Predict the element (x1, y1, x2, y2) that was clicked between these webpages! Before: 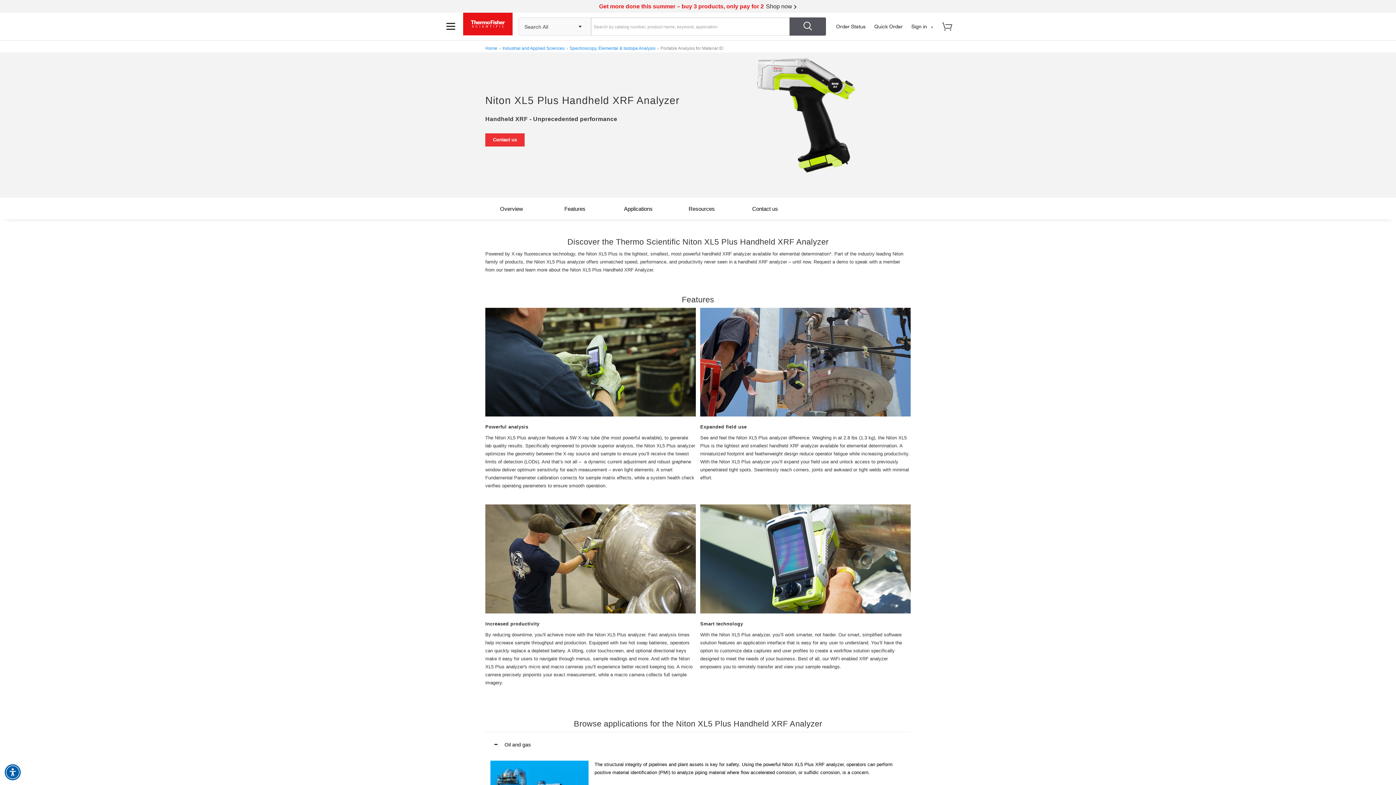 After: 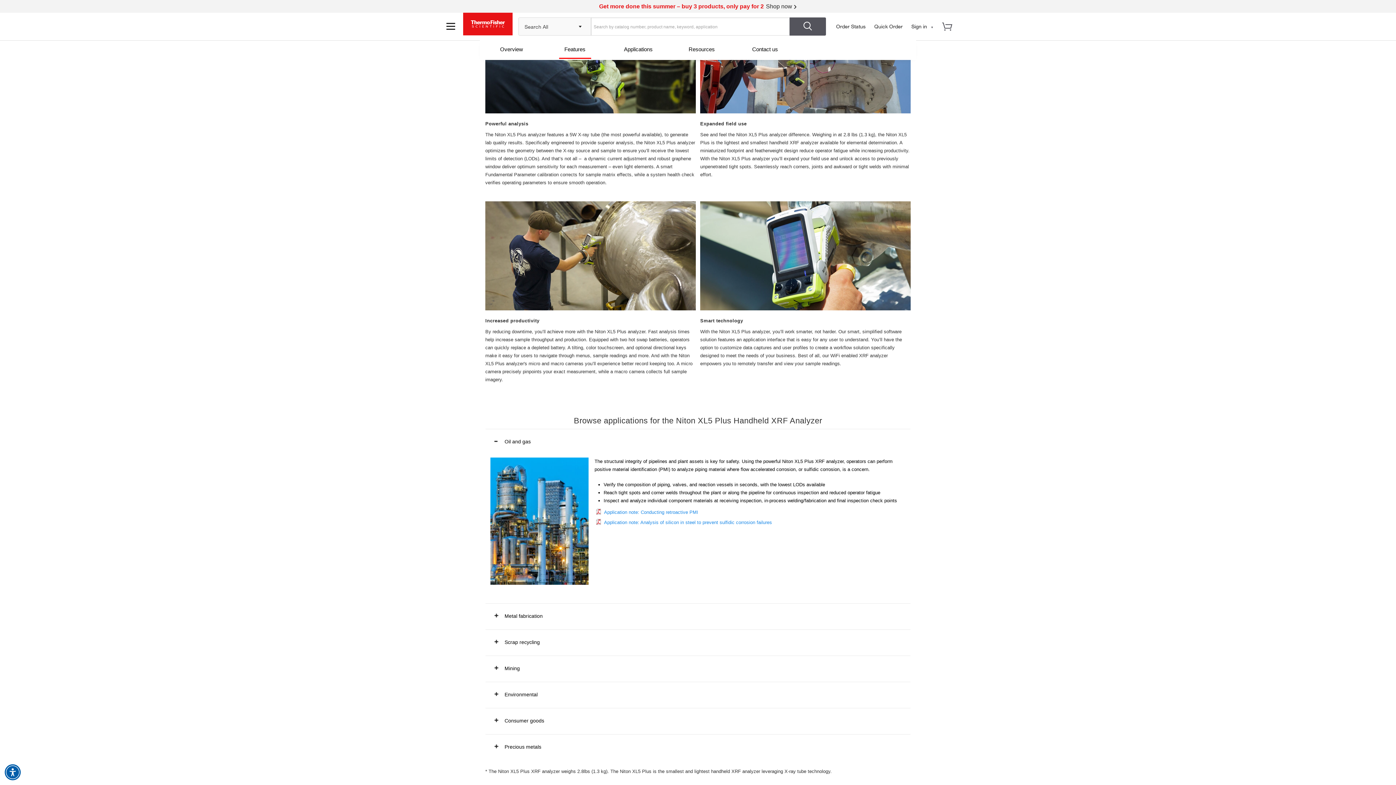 Action: label: Features bbox: (559, 206, 591, 212)